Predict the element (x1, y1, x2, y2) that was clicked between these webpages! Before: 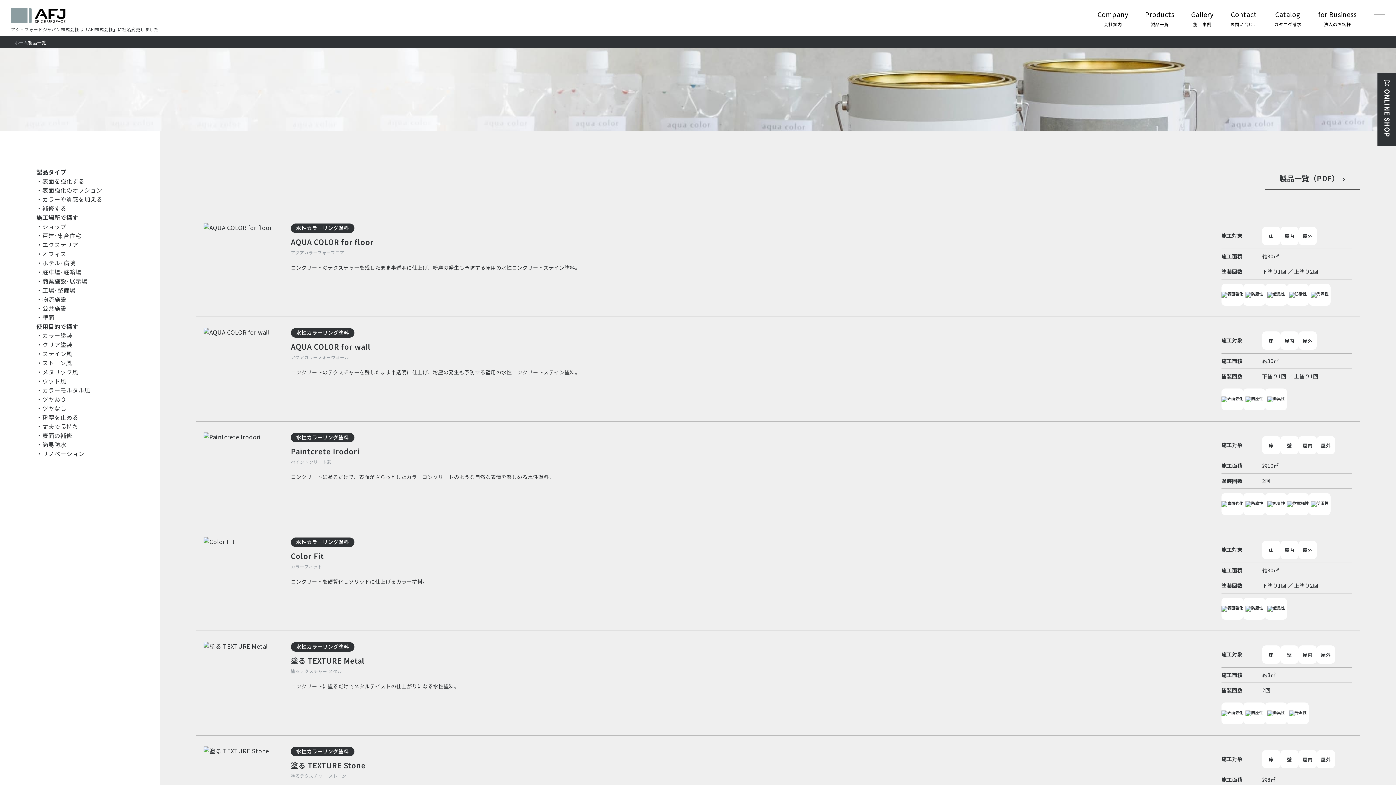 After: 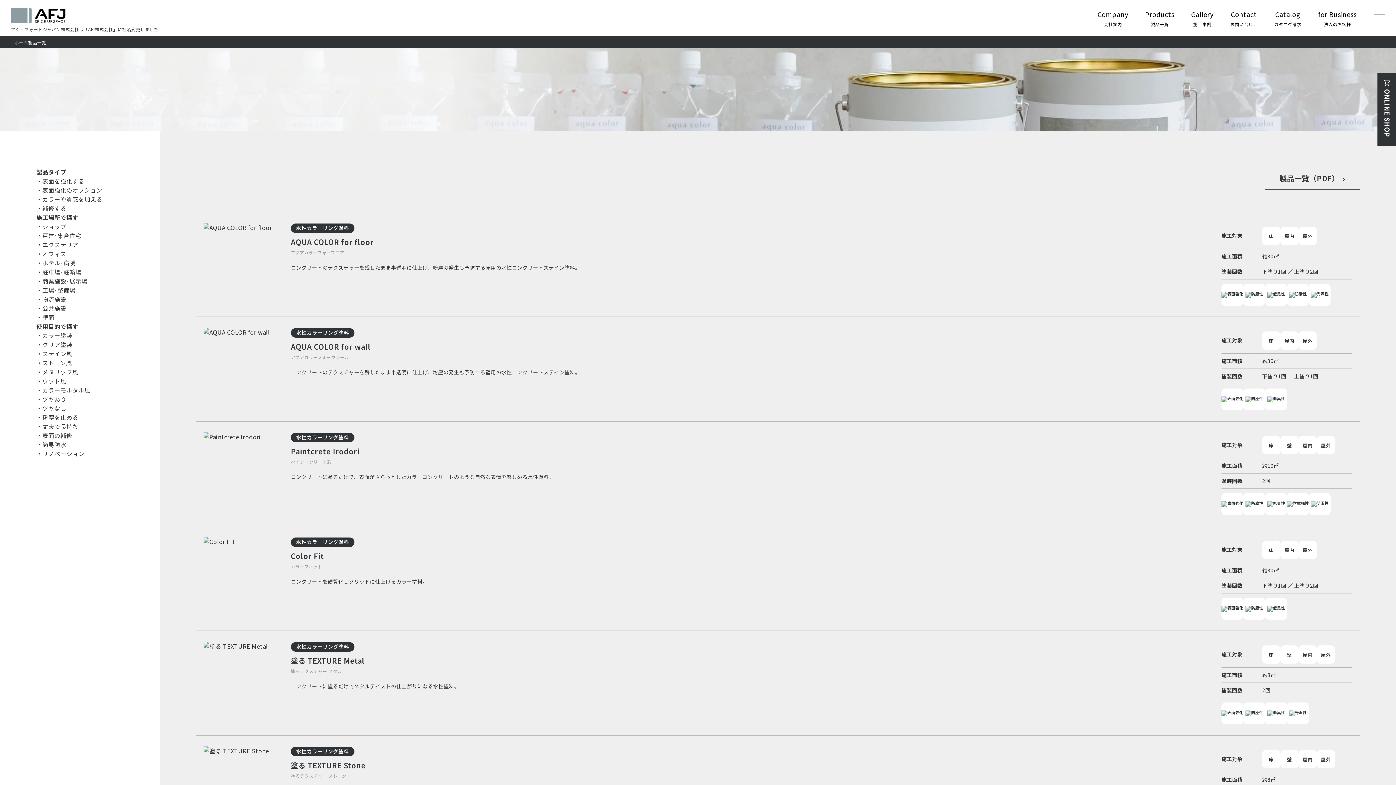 Action: bbox: (36, 222, 66, 230) label: ・ショップ